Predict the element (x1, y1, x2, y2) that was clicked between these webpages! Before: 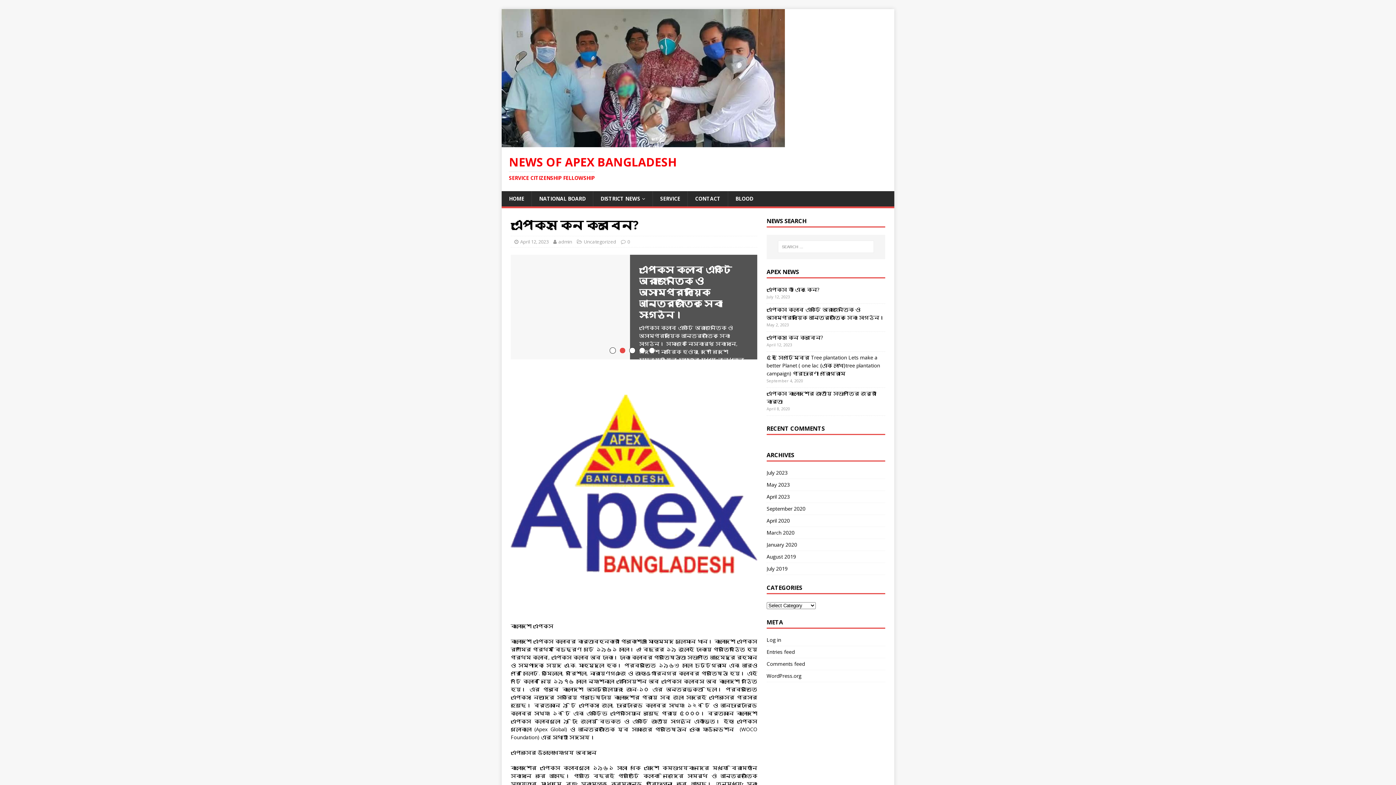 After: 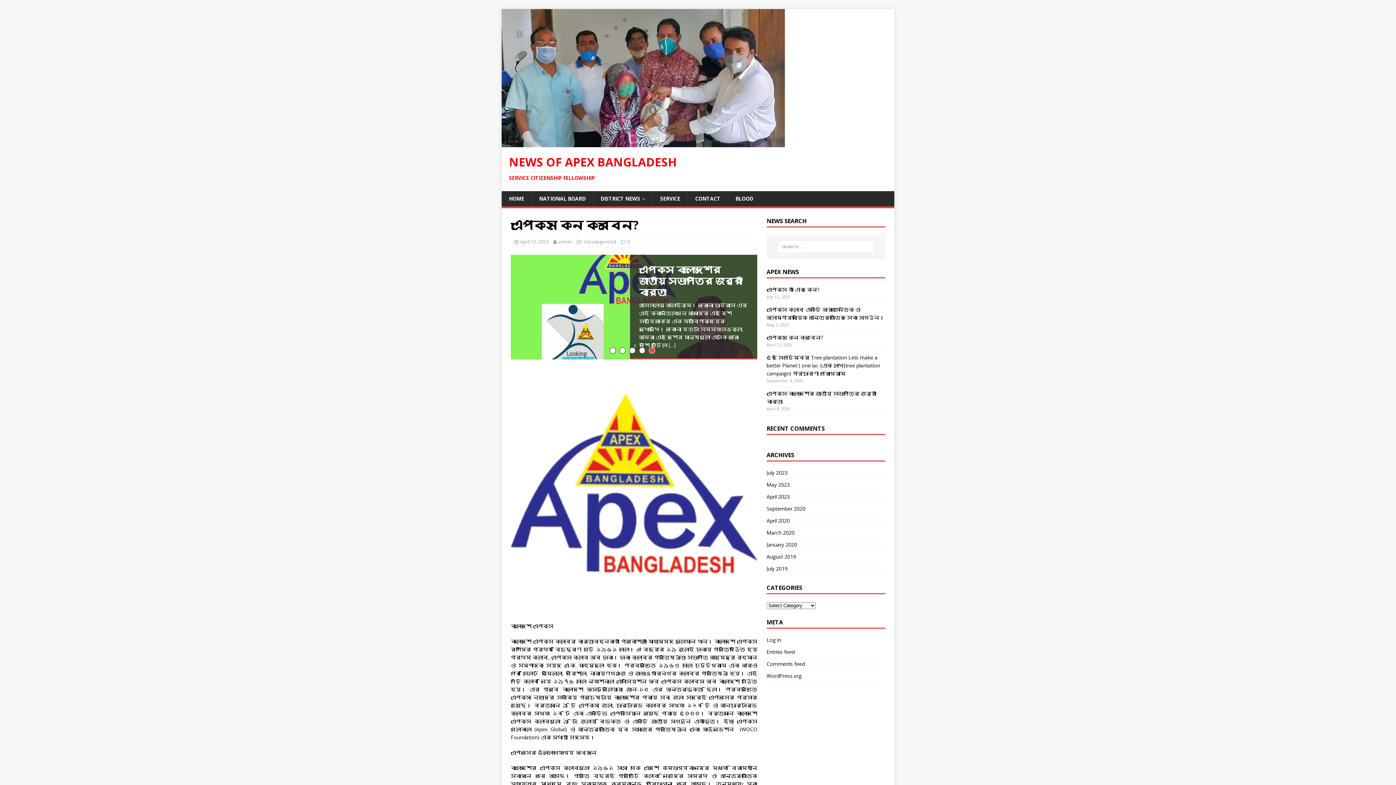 Action: bbox: (648, 352, 655, 358) label: 5